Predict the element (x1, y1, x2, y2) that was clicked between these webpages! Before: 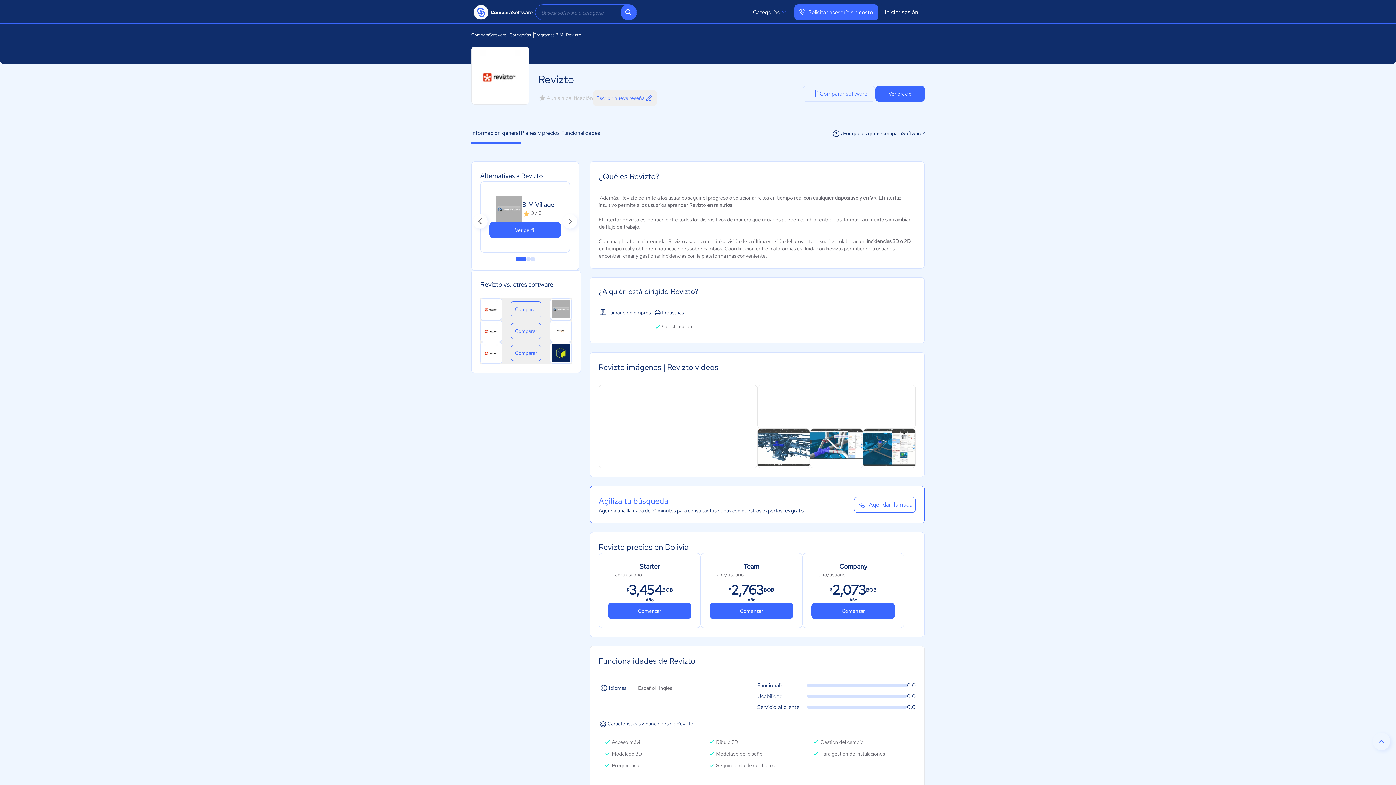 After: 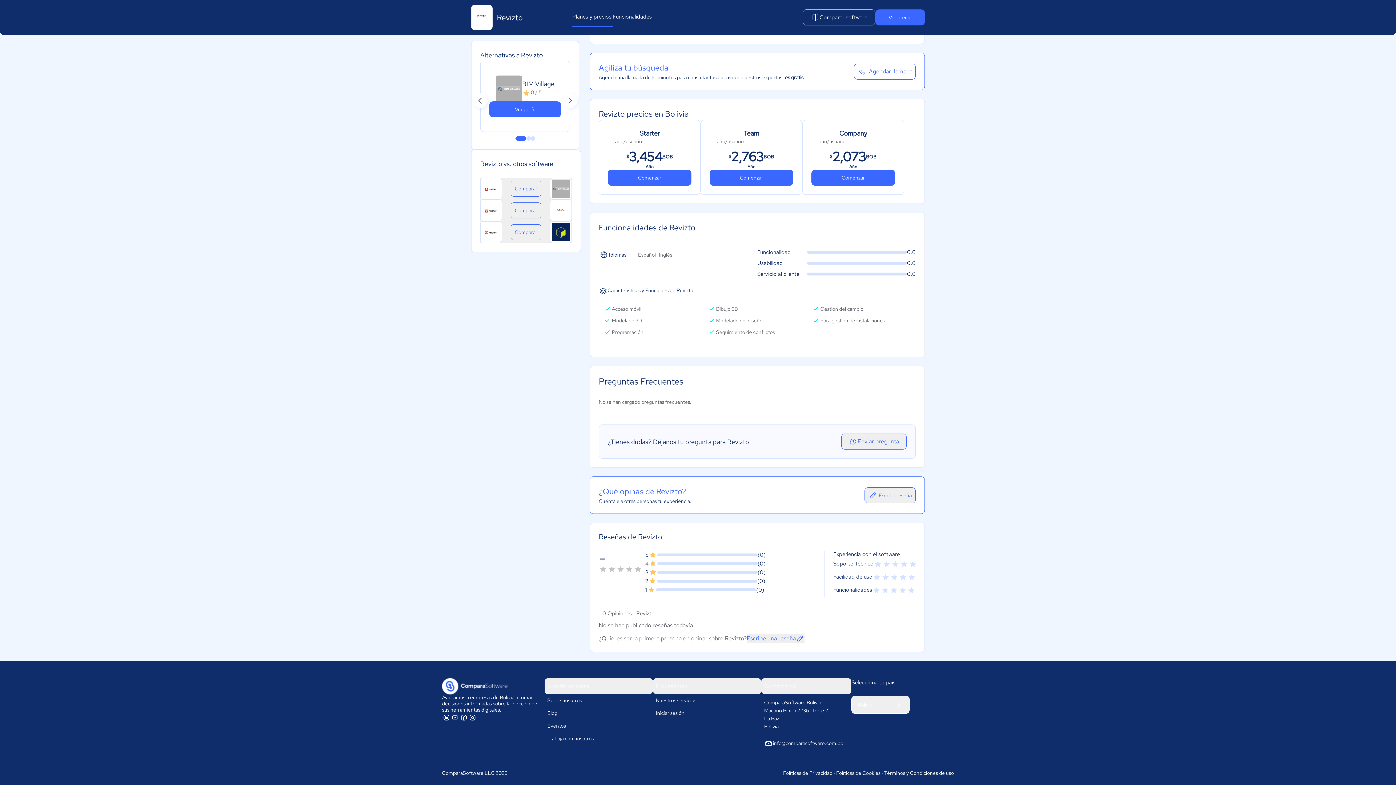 Action: bbox: (520, 123, 561, 143) label: Planes y precios